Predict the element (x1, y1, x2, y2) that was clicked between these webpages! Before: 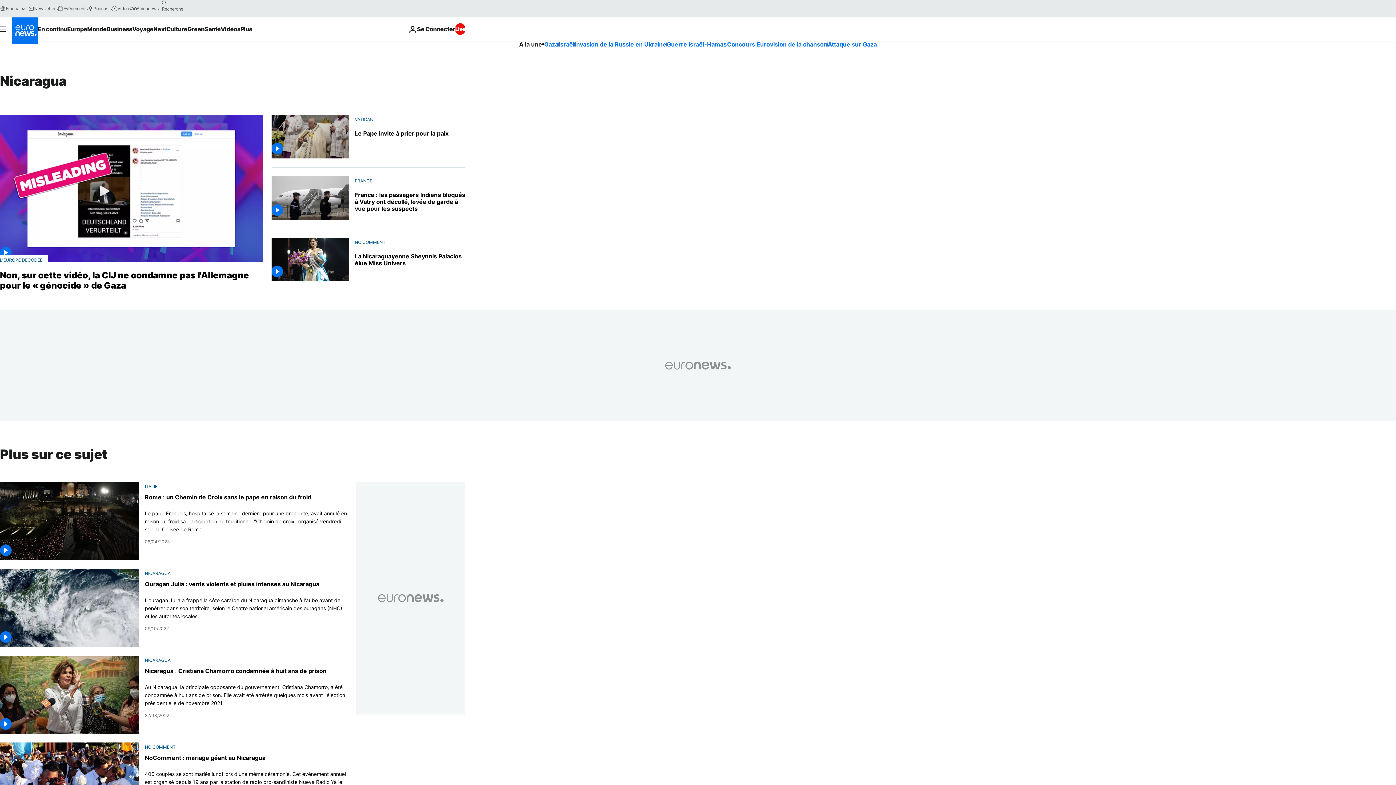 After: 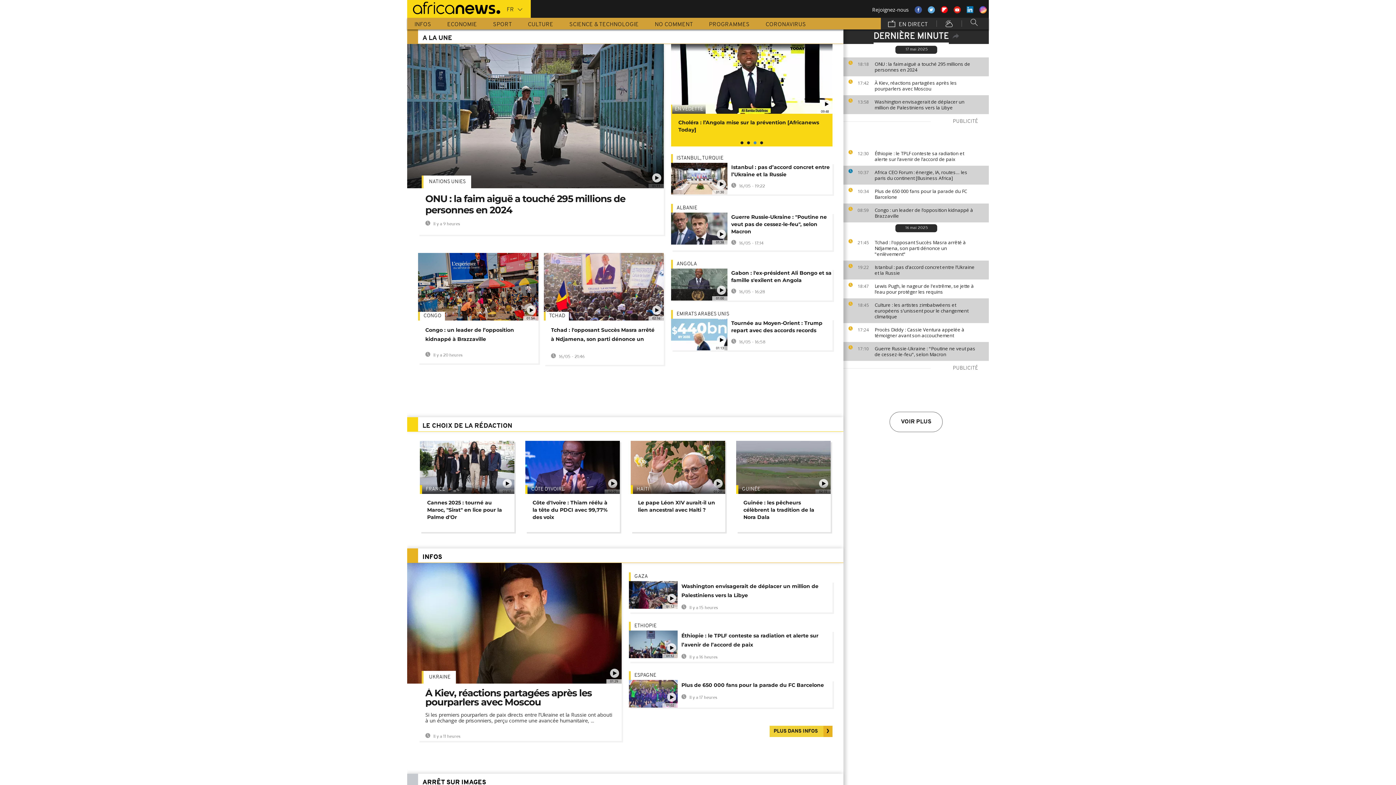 Action: label: Africanews bbox: (130, 5, 158, 11)